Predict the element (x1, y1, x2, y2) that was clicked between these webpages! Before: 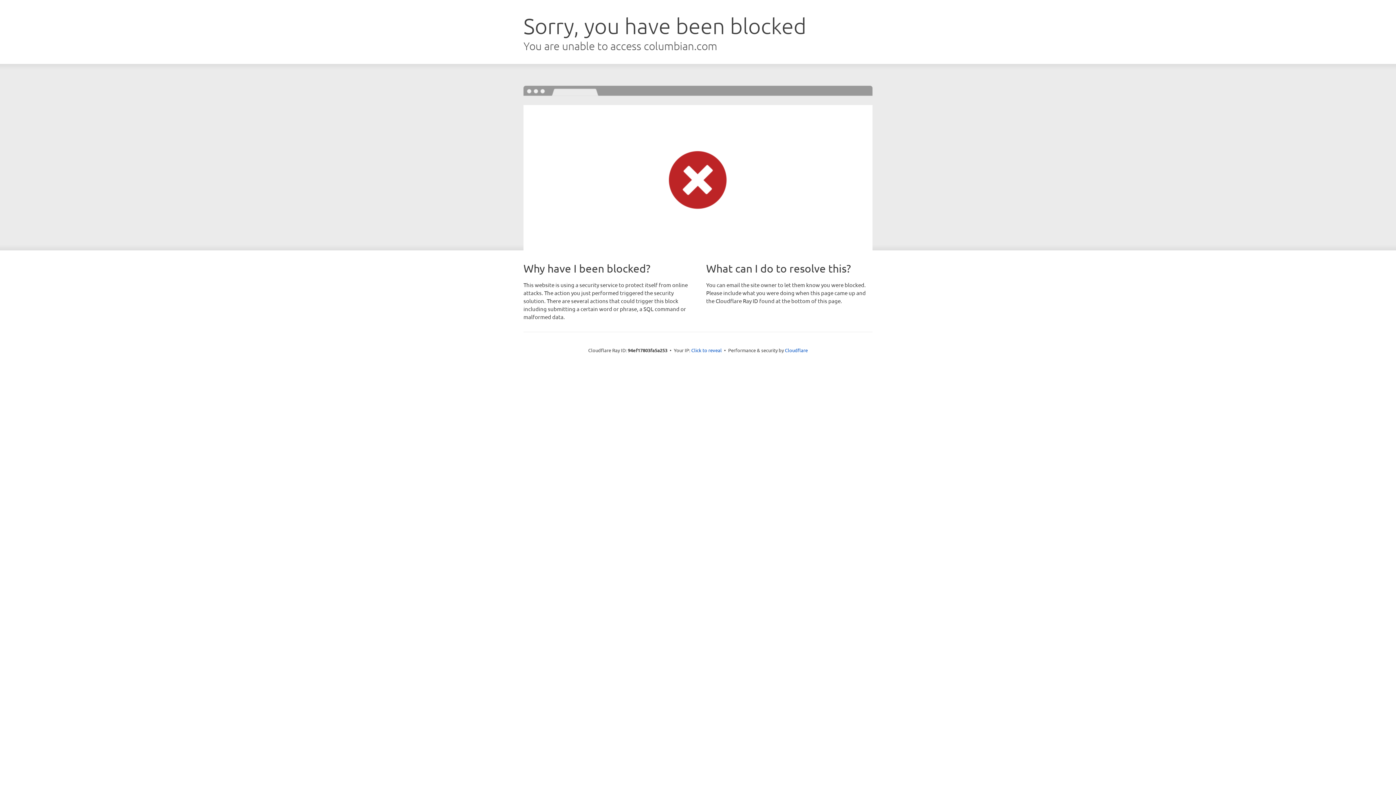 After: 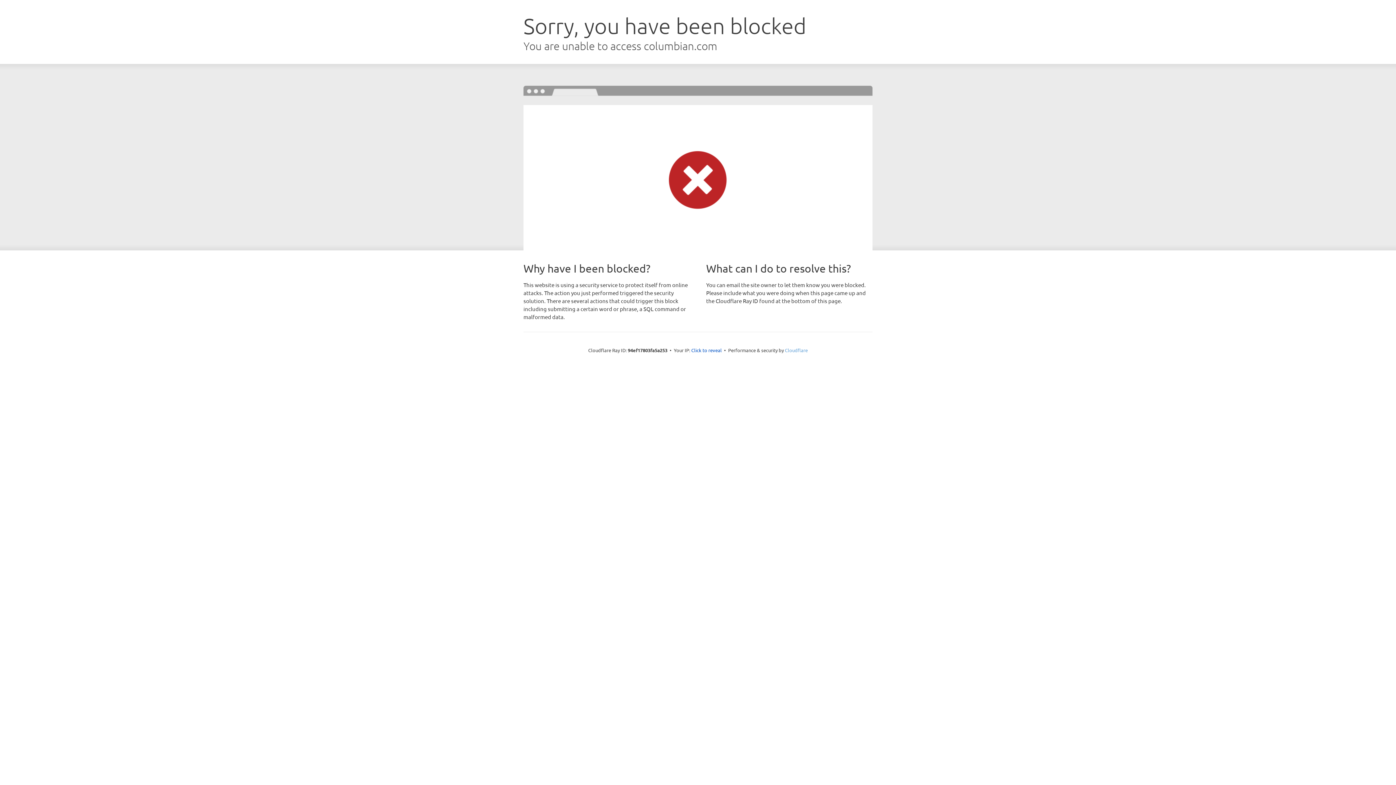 Action: bbox: (785, 347, 808, 353) label: Cloudflare